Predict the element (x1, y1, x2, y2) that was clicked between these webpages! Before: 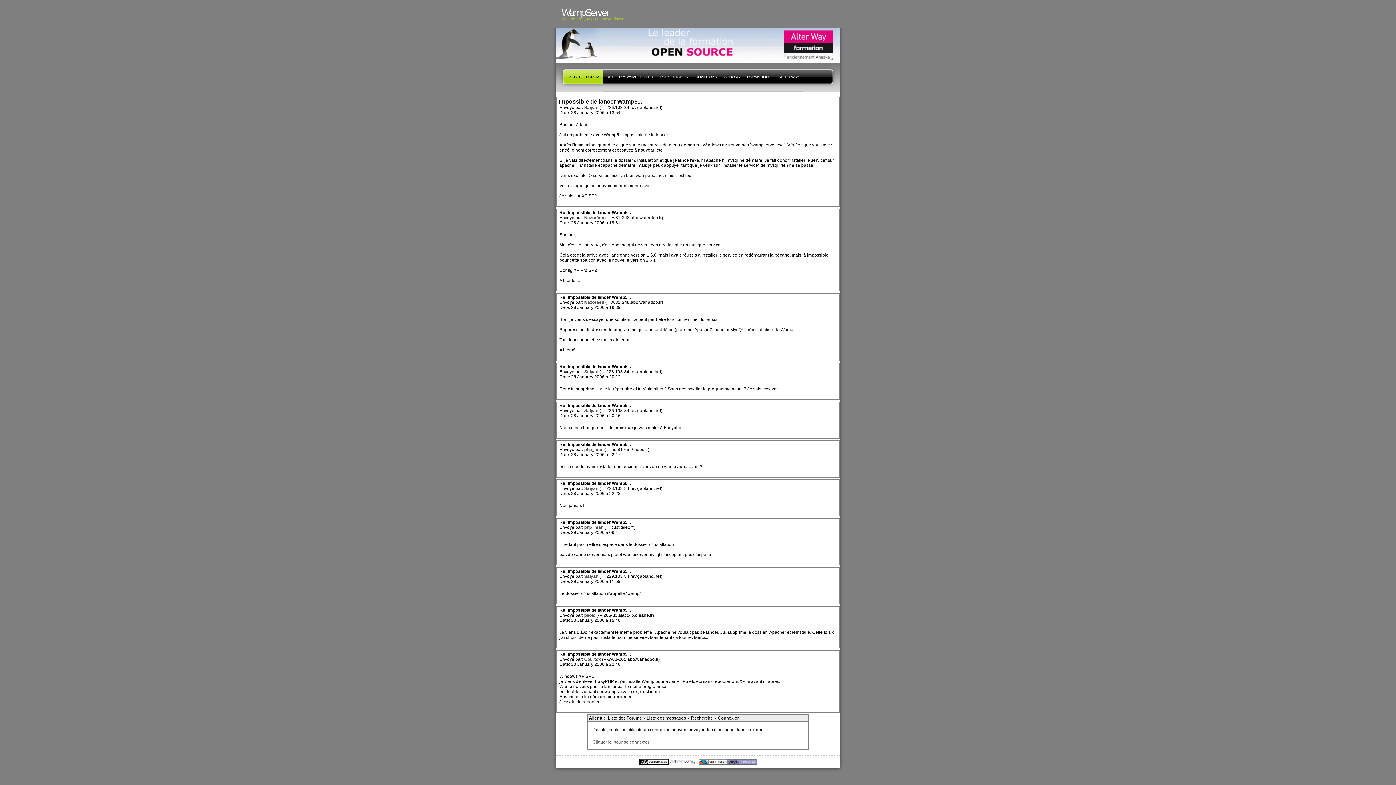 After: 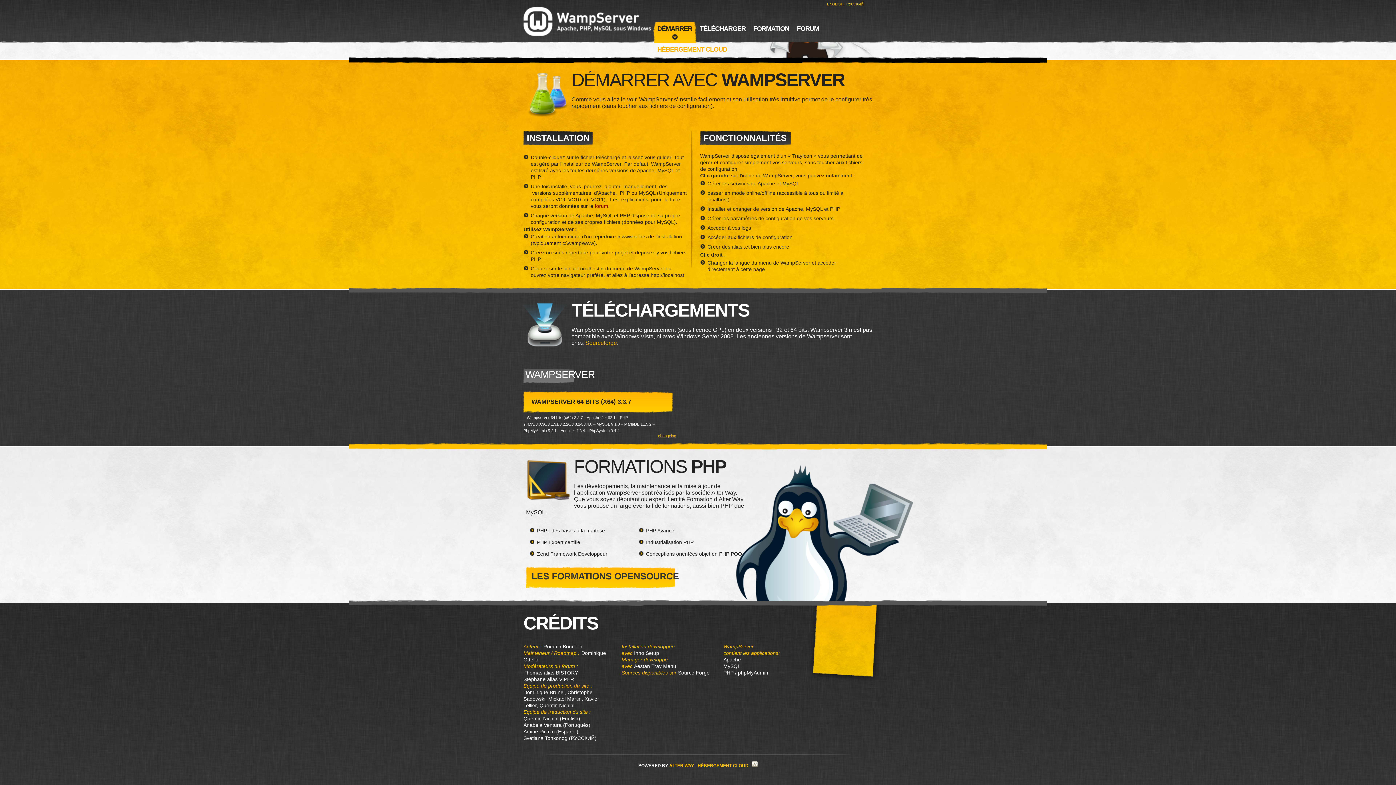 Action: bbox: (656, 62, 692, 91) label: PRESENTATION